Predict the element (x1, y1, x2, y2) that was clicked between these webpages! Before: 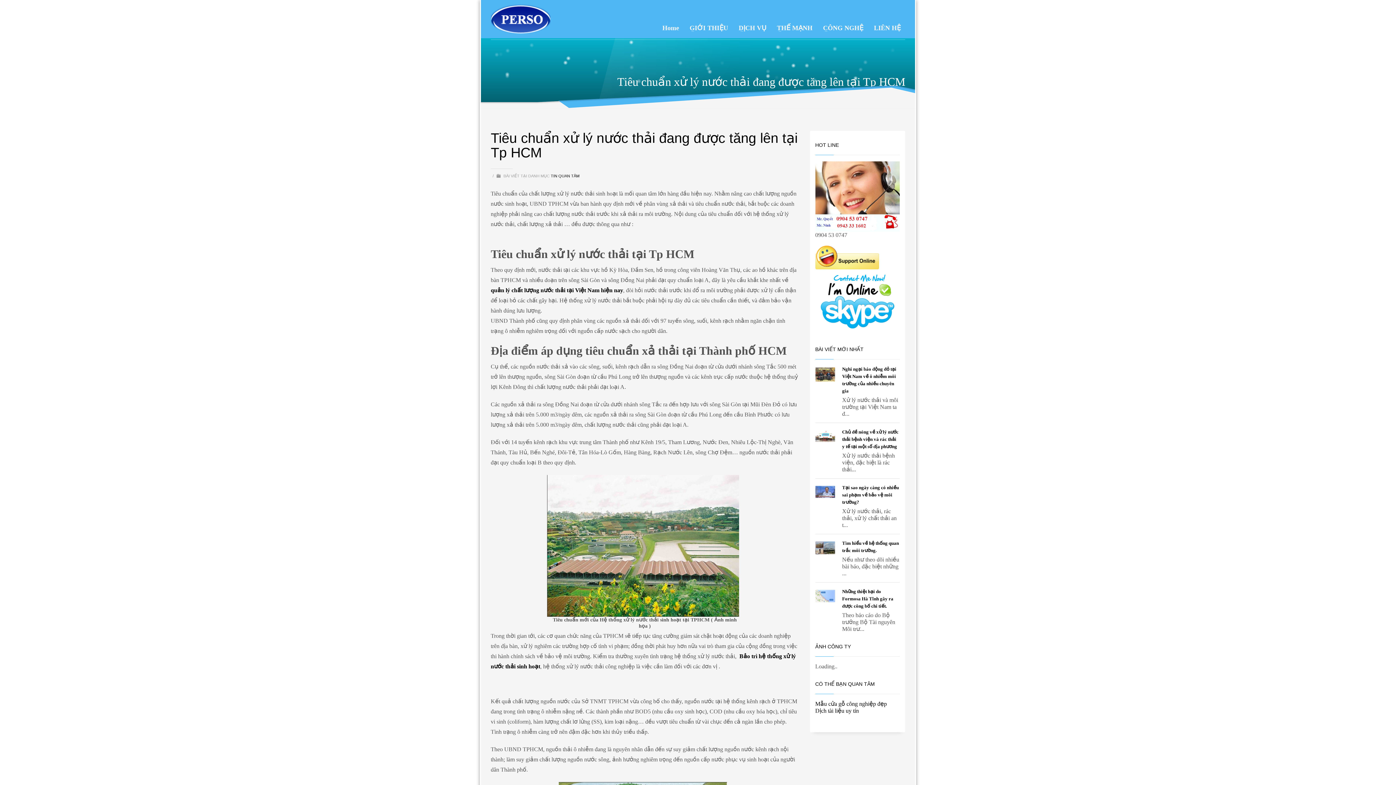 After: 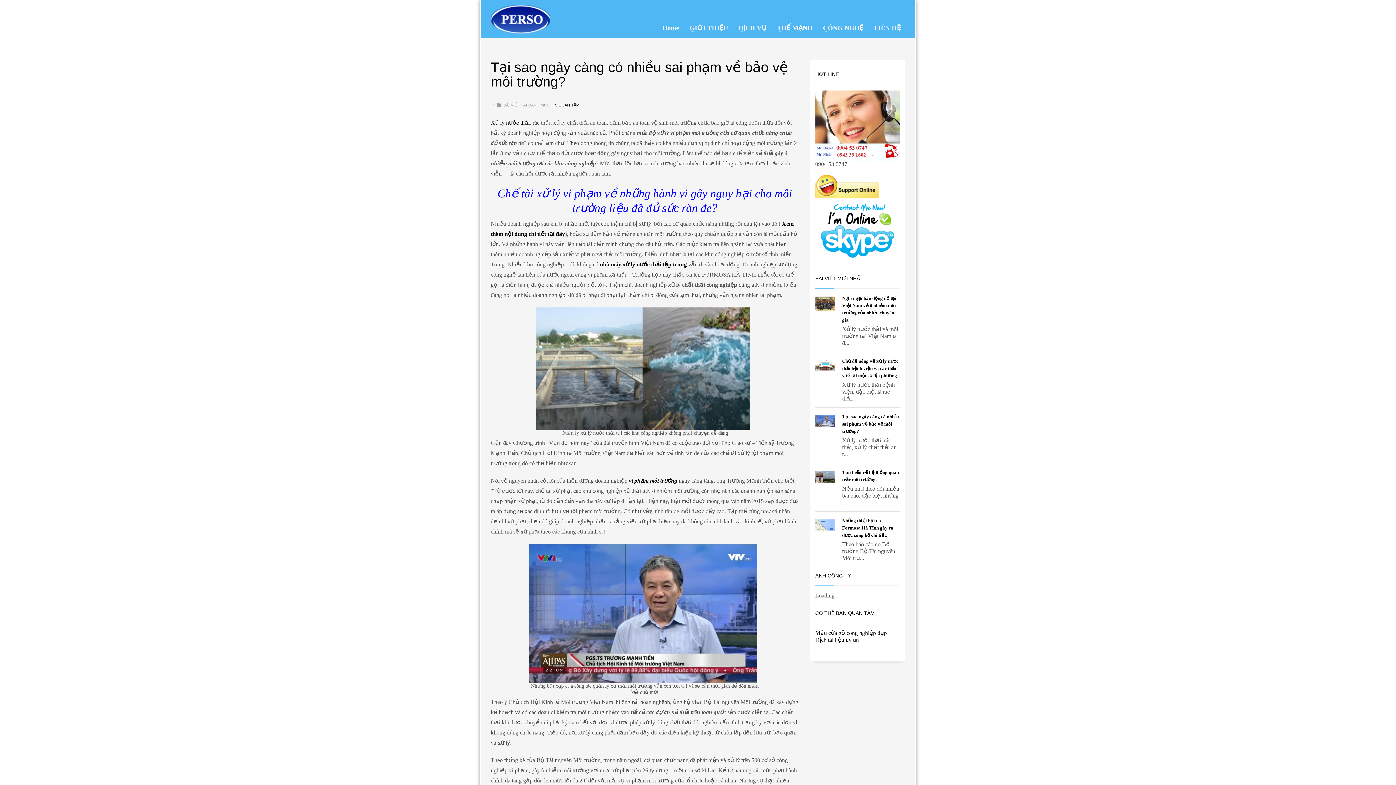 Action: label: Tại sao ngày càng có nhiều sai phạm về bảo vệ môi trường? bbox: (842, 485, 899, 505)